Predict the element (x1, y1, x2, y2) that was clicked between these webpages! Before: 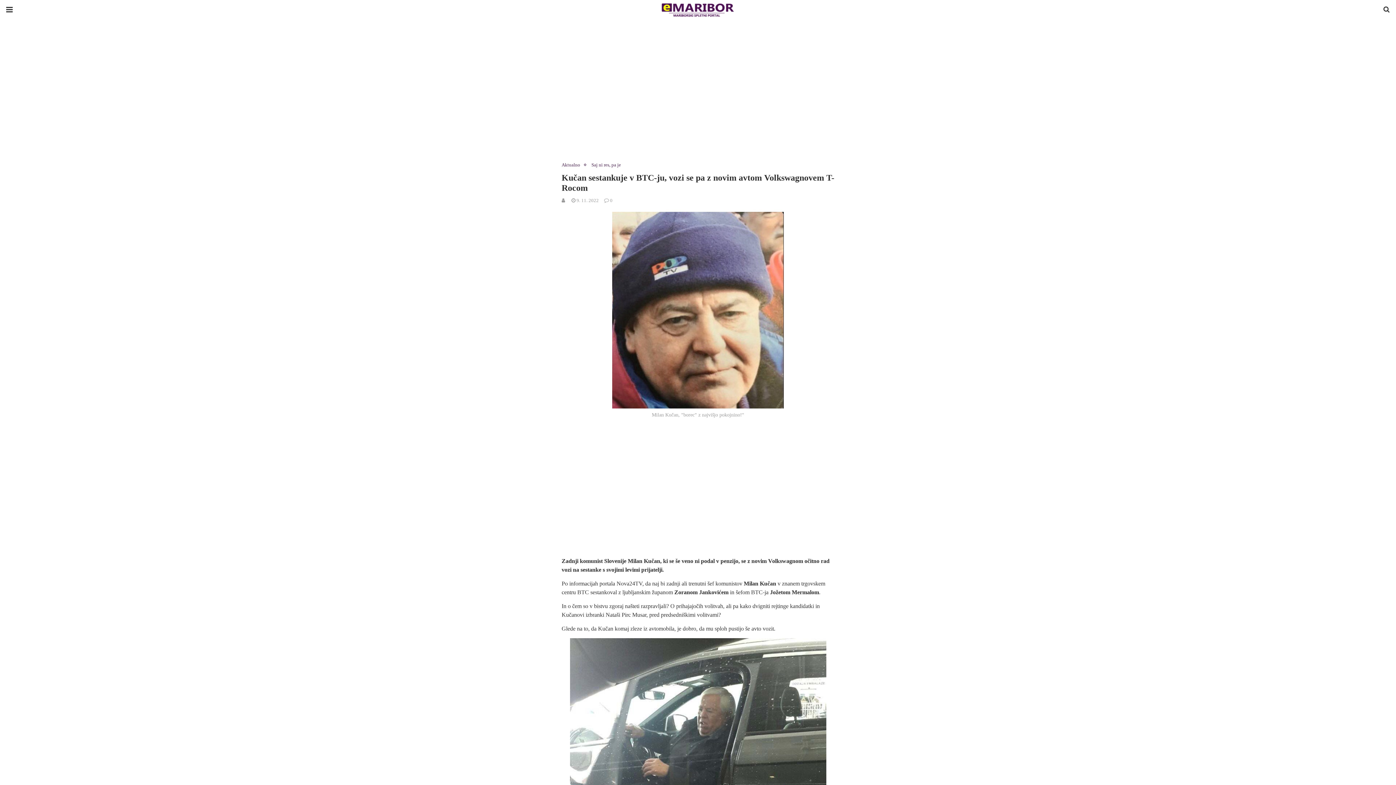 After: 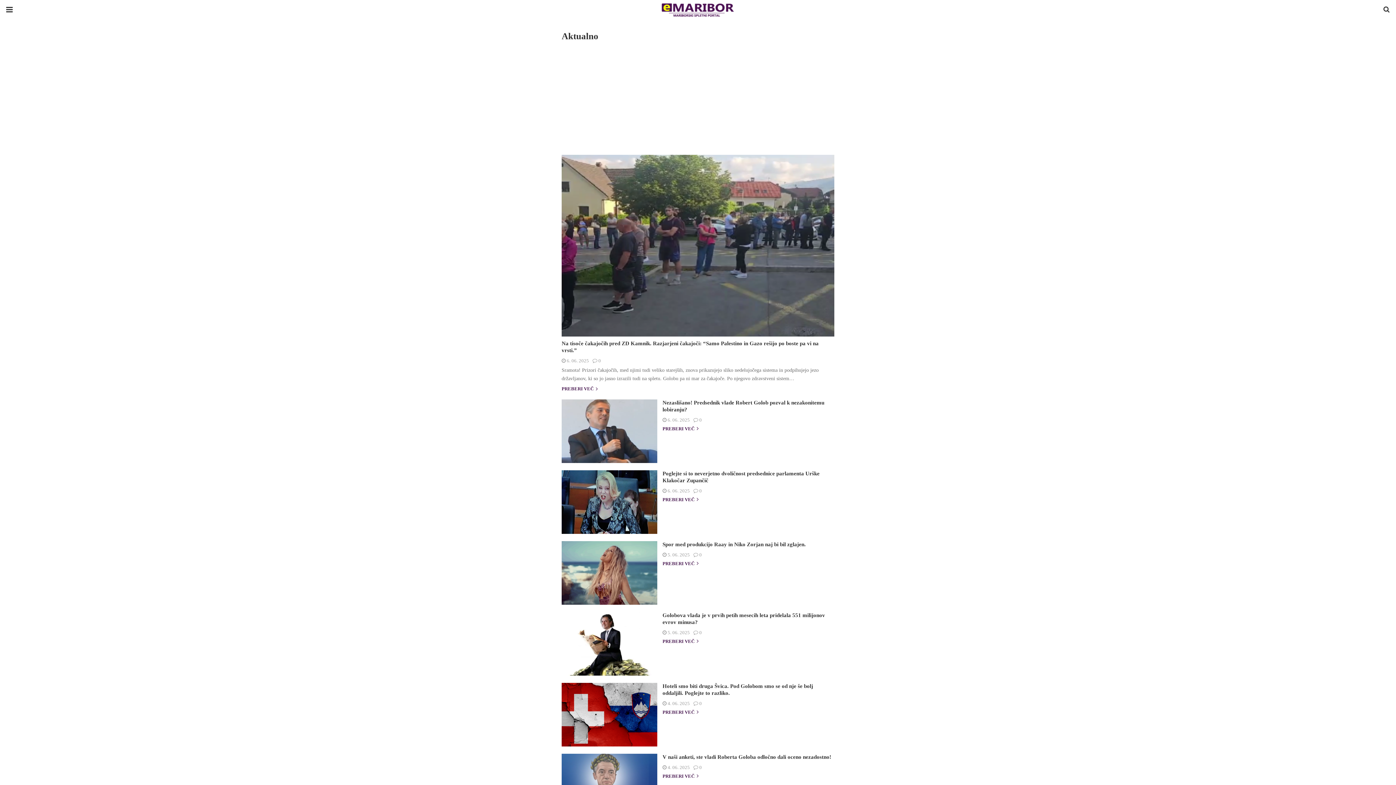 Action: label: Aktualno bbox: (561, 162, 584, 167)